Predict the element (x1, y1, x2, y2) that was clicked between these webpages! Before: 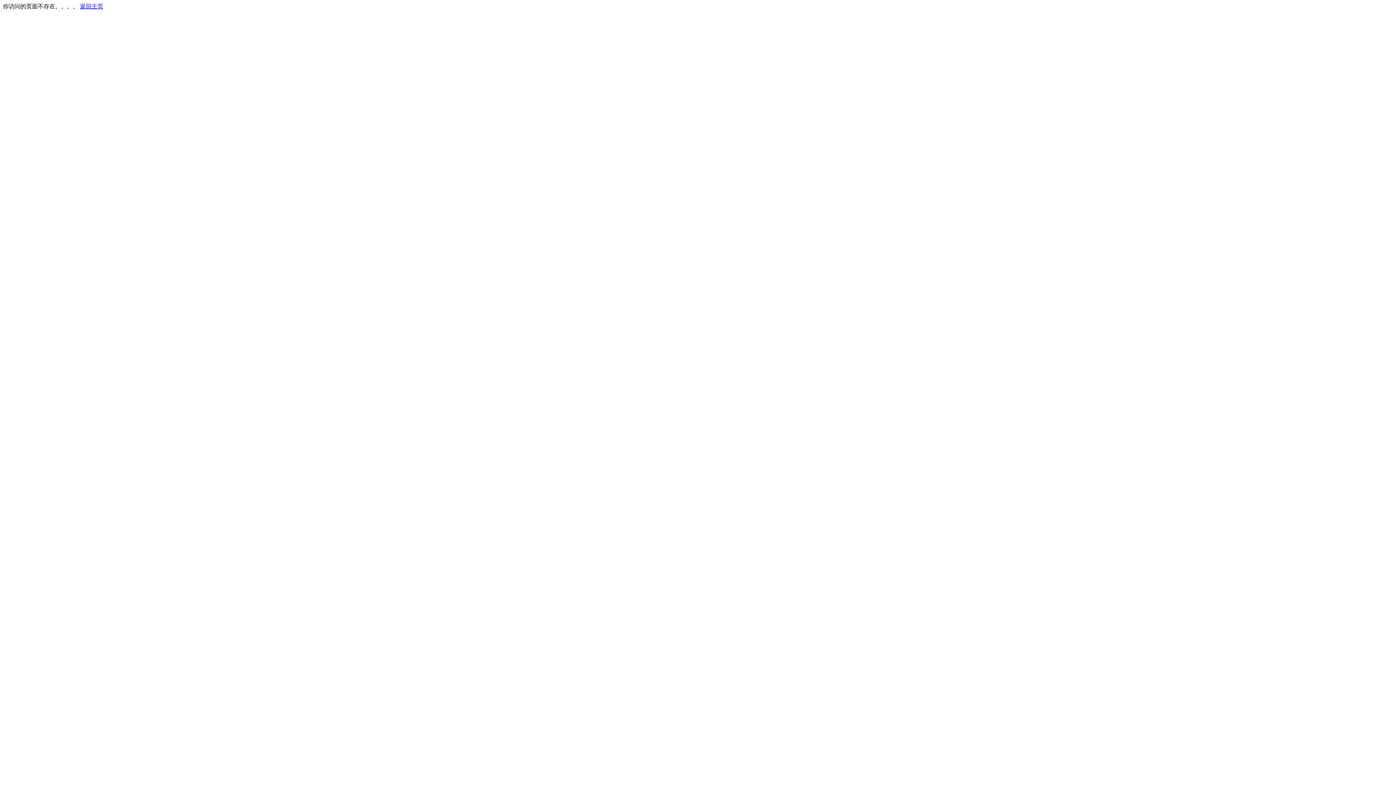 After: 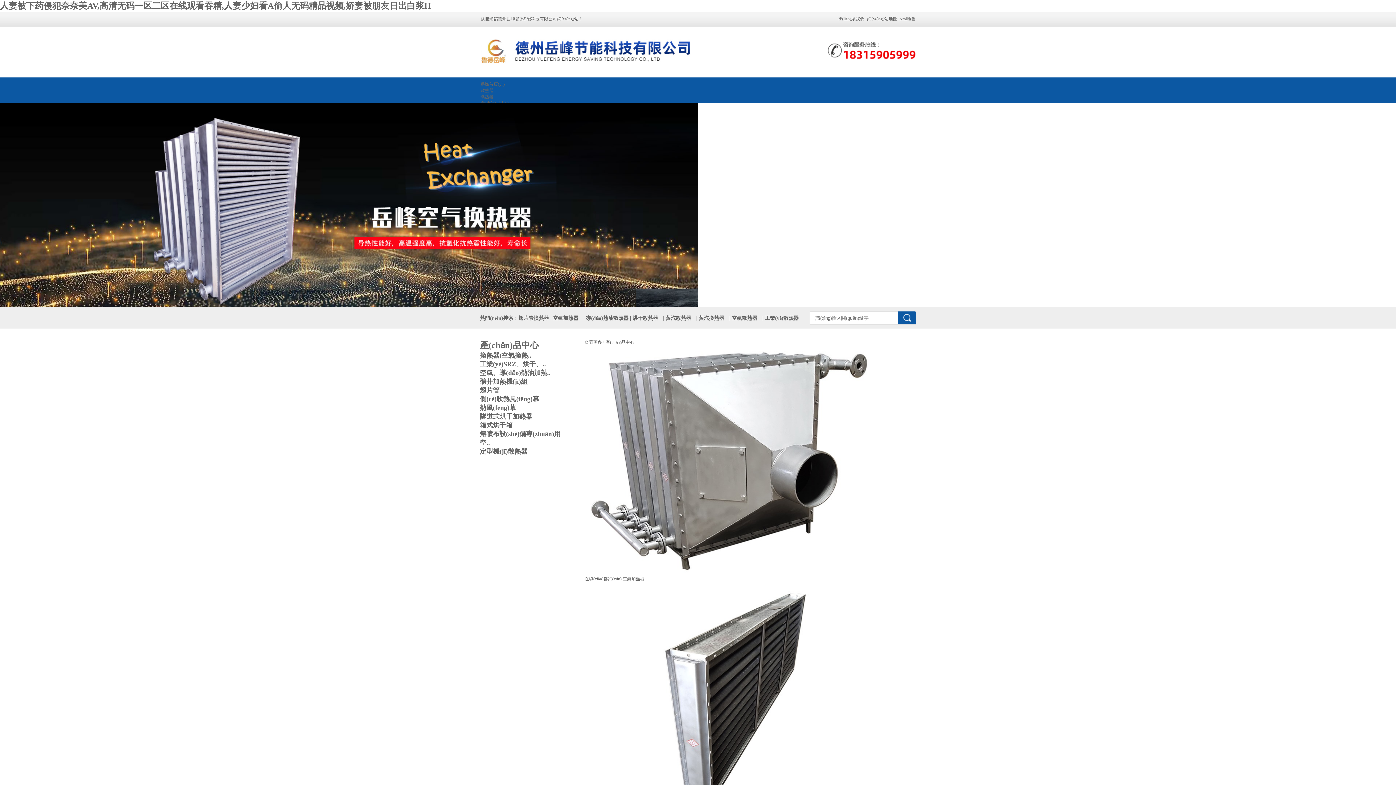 Action: bbox: (80, 3, 103, 9) label: 返回主页